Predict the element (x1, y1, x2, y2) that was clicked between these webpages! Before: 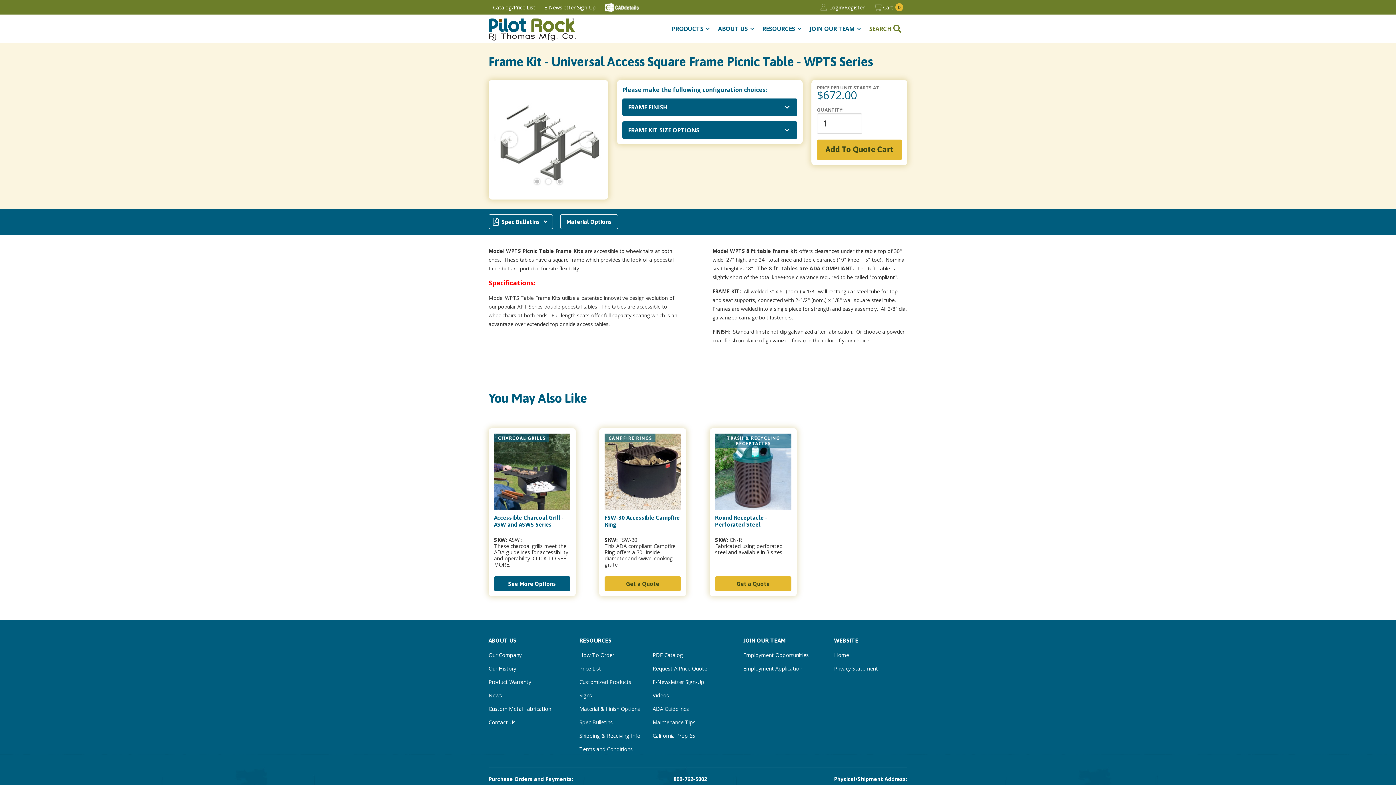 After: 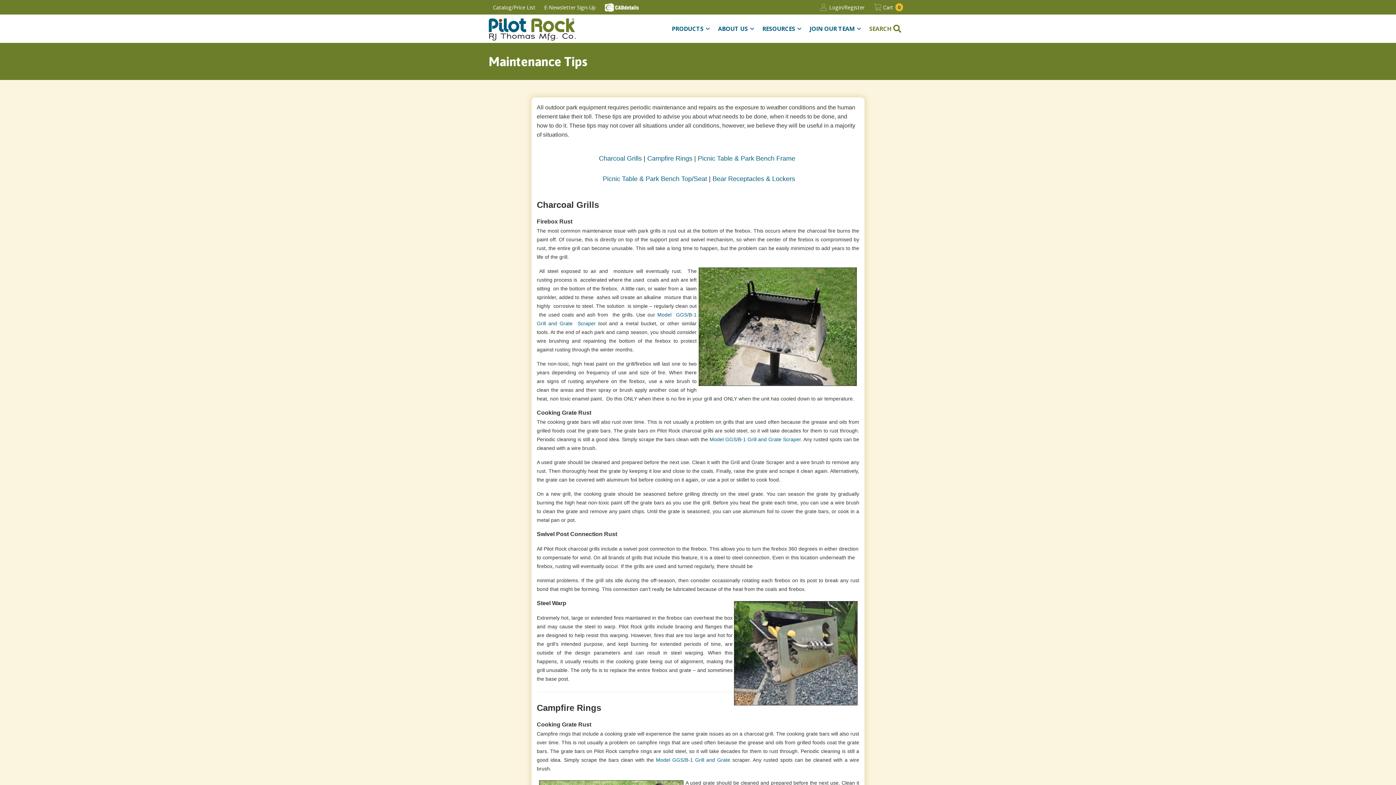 Action: bbox: (652, 715, 695, 729) label: Maintenance Tips